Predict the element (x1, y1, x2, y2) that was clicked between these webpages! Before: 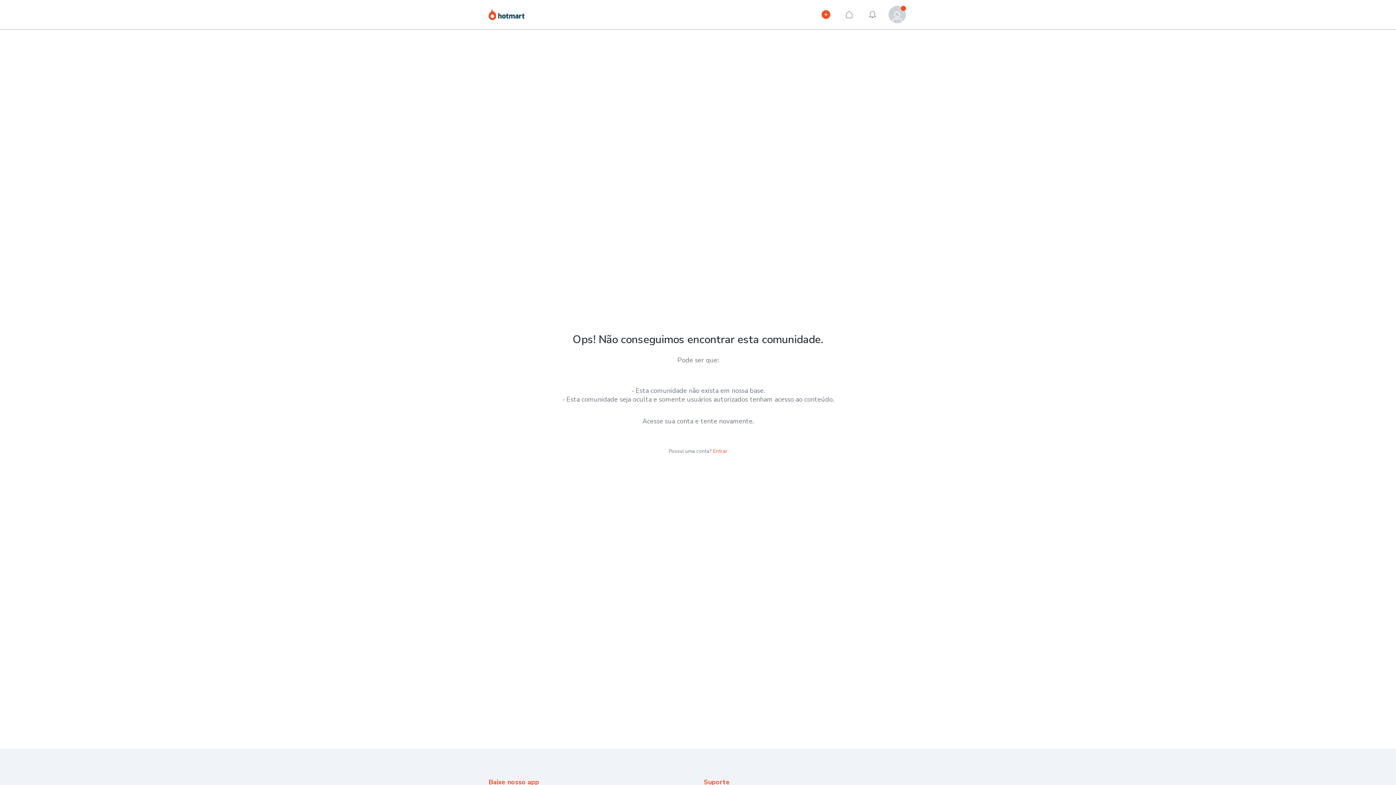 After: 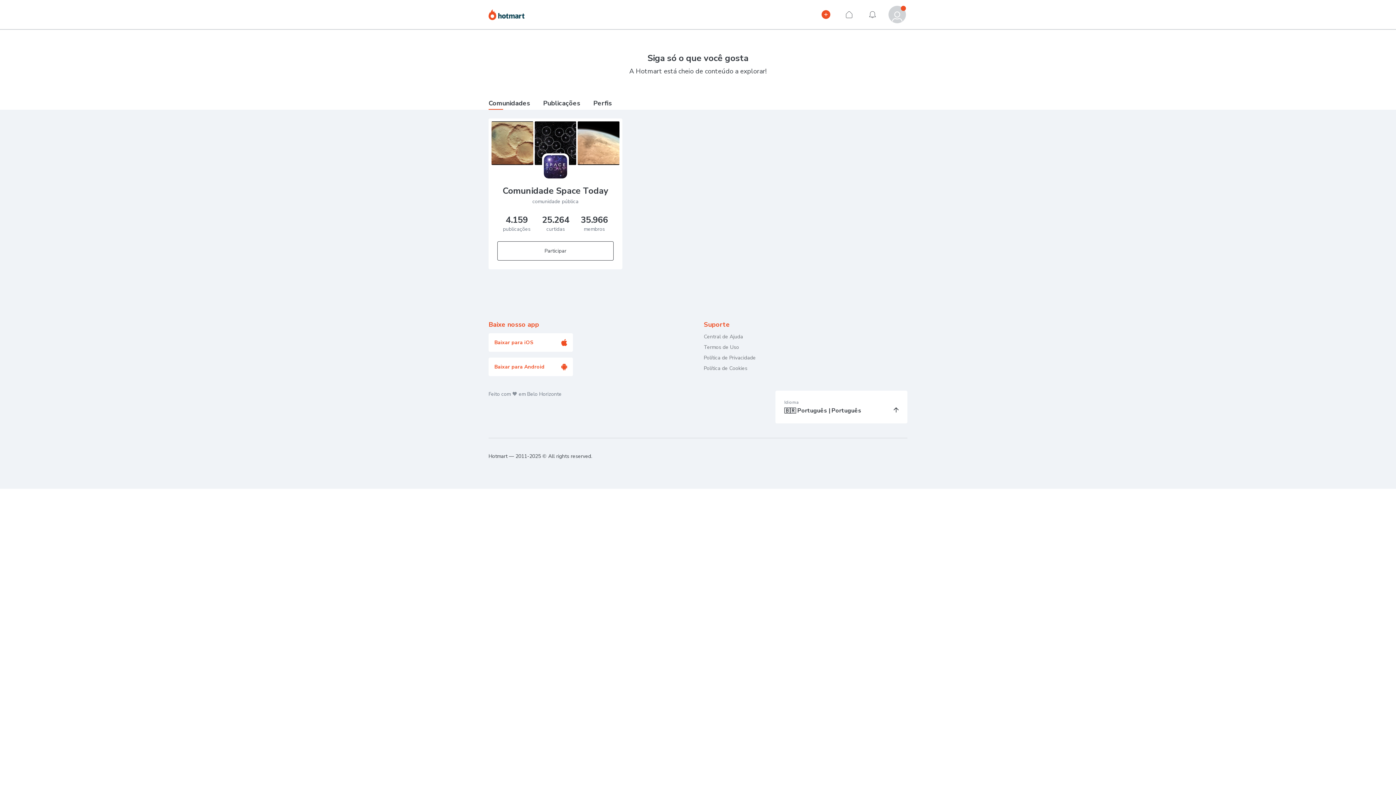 Action: bbox: (488, 8, 524, 24) label: Hotmart